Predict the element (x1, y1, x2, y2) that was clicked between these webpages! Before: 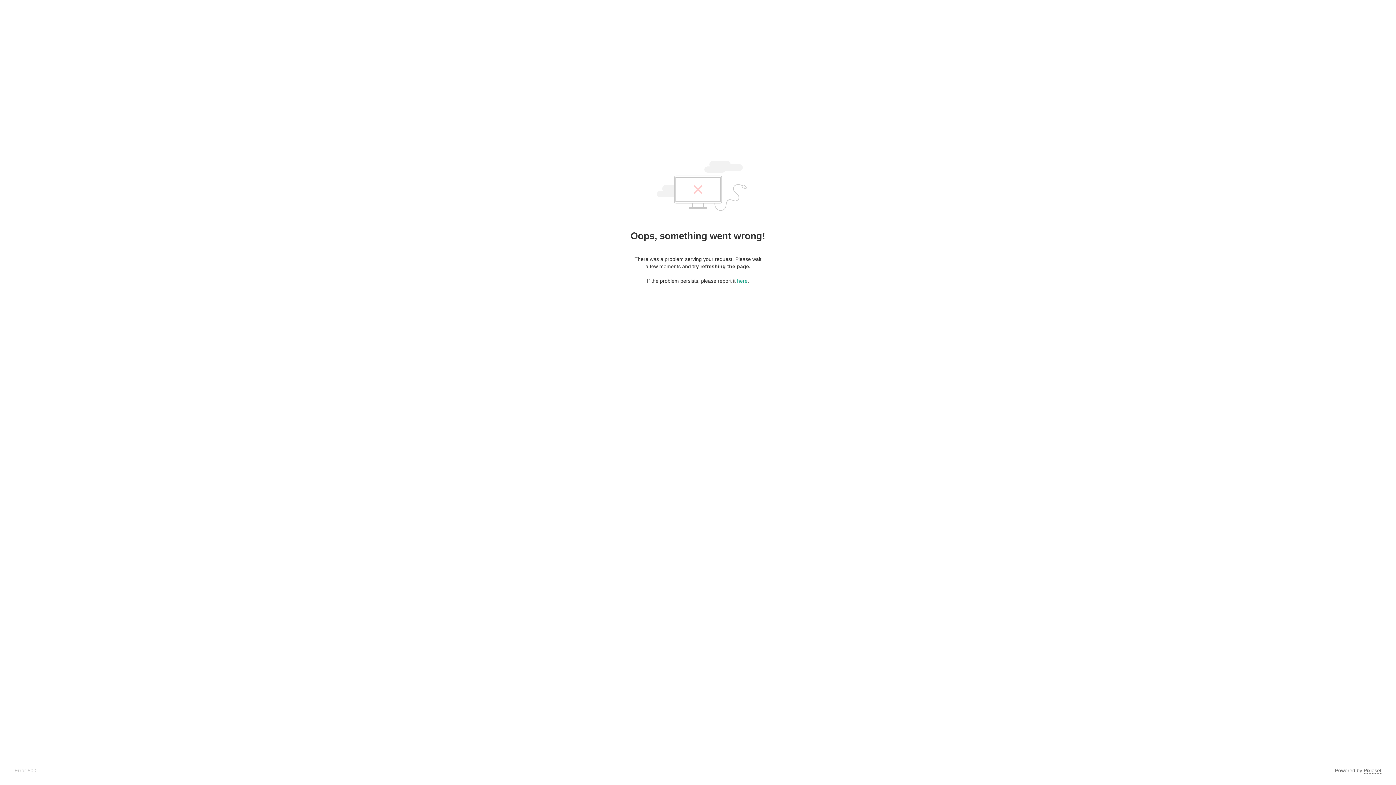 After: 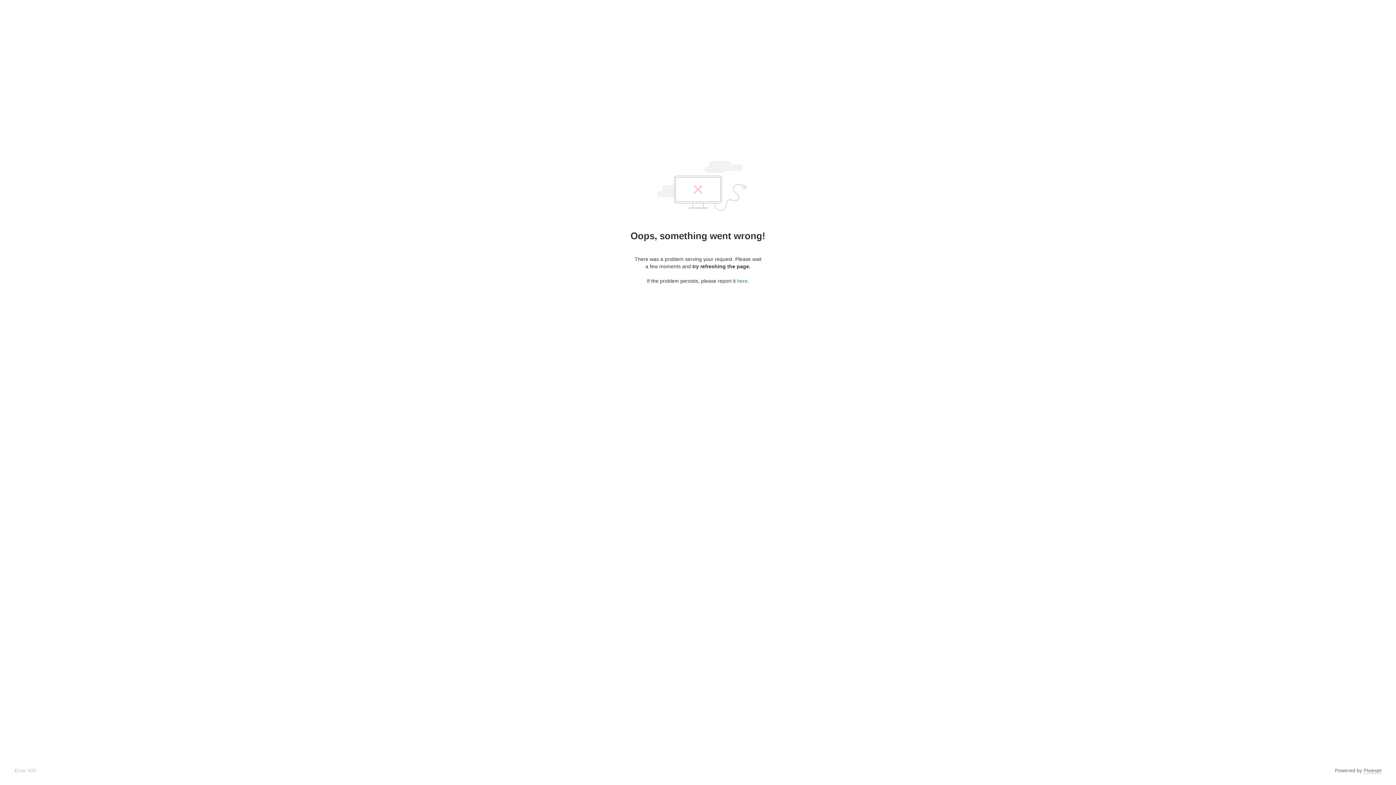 Action: label: here bbox: (737, 278, 747, 284)